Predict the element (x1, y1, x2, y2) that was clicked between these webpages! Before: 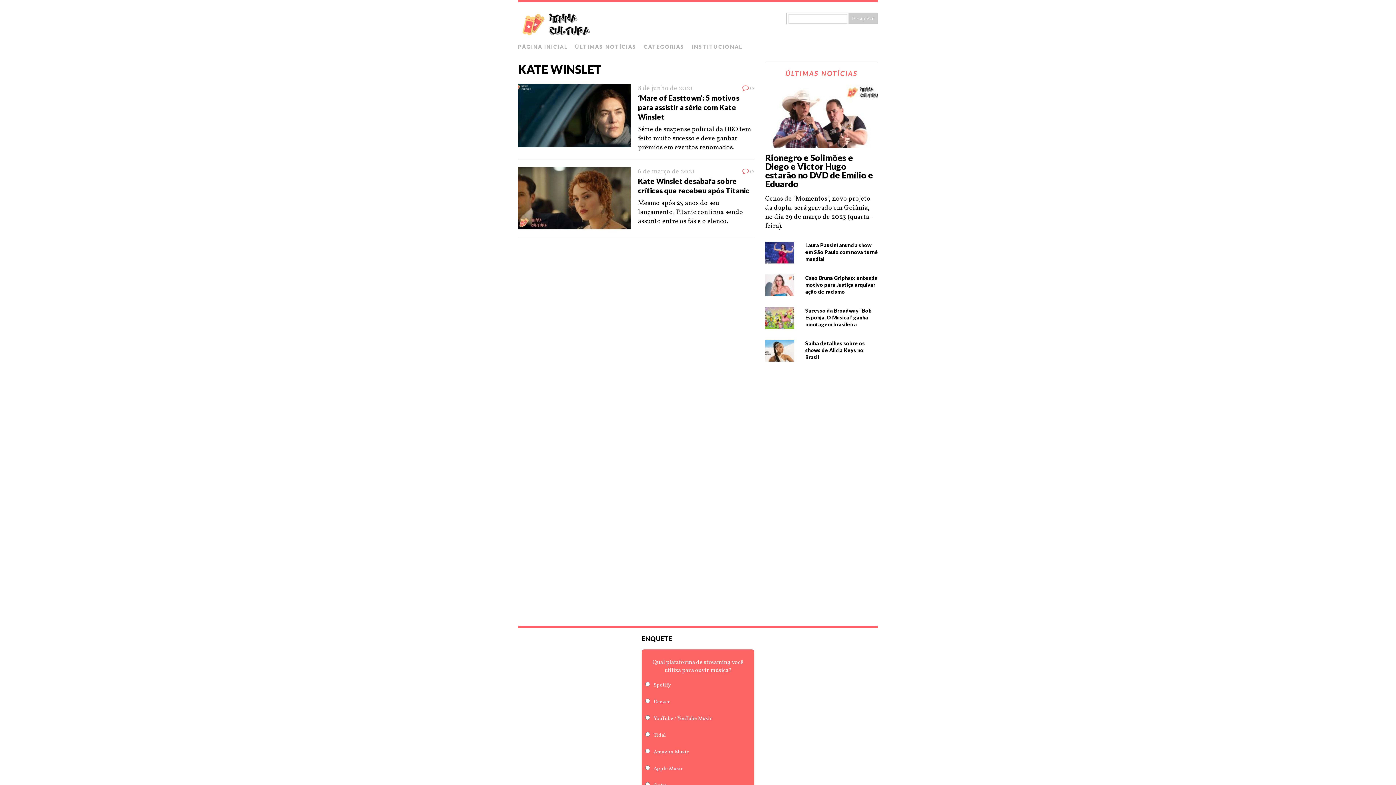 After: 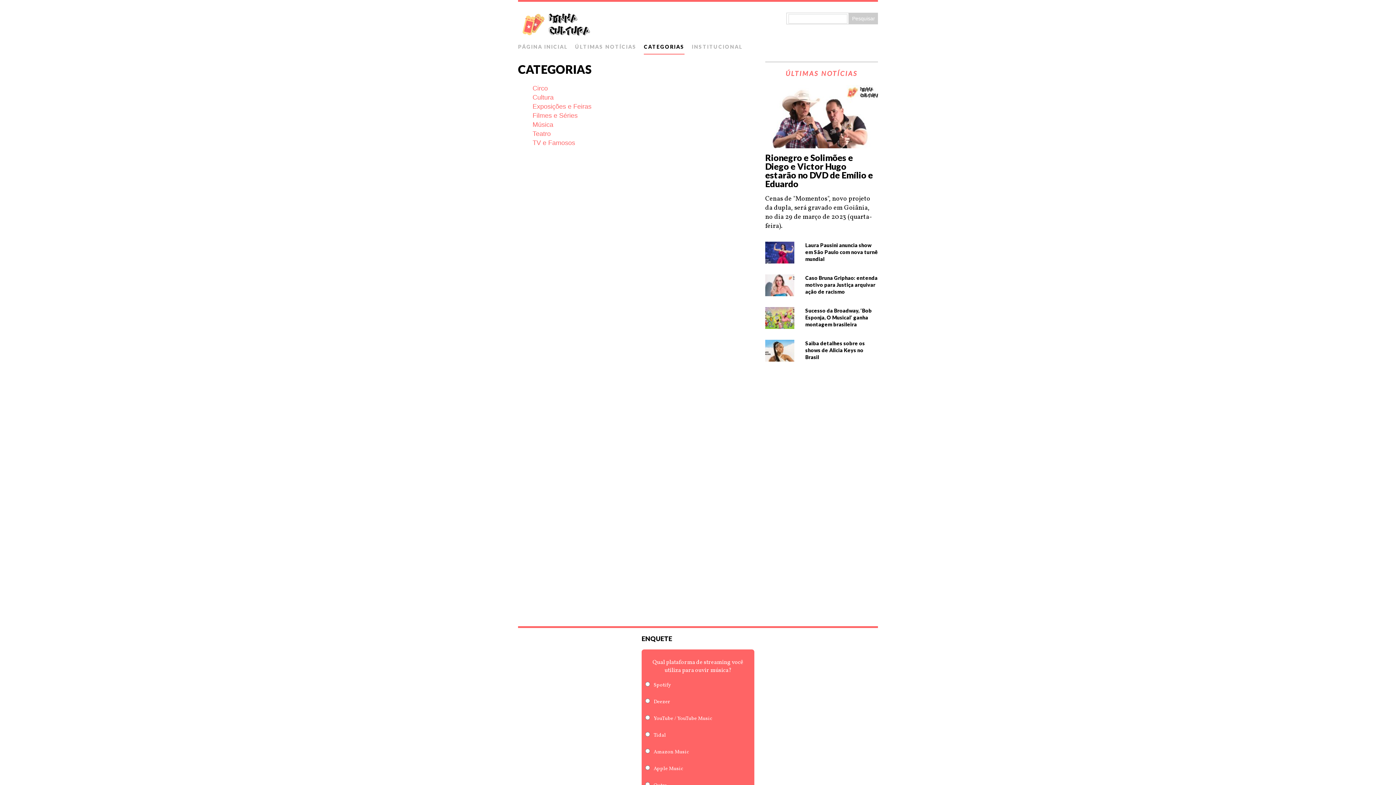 Action: bbox: (644, 40, 684, 54) label: CATEGORIAS